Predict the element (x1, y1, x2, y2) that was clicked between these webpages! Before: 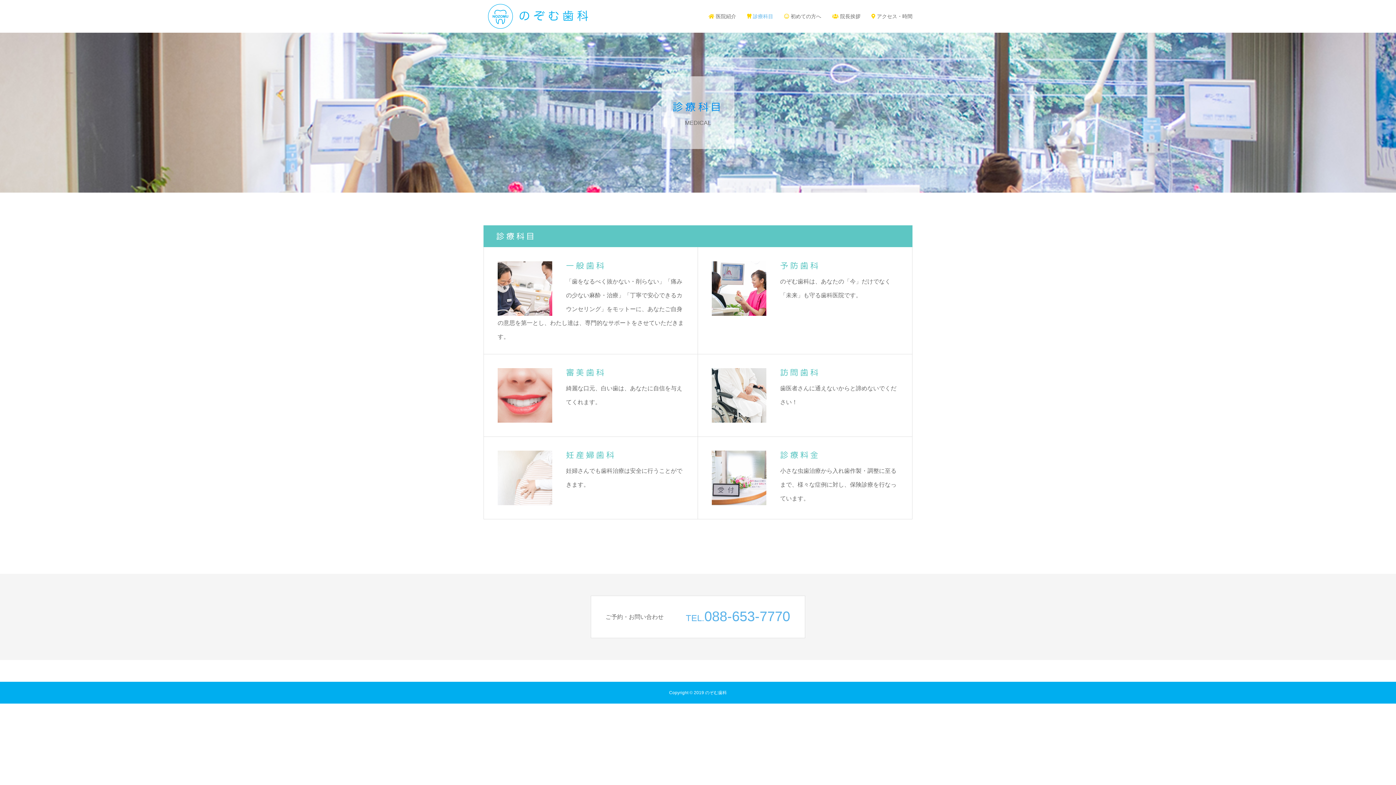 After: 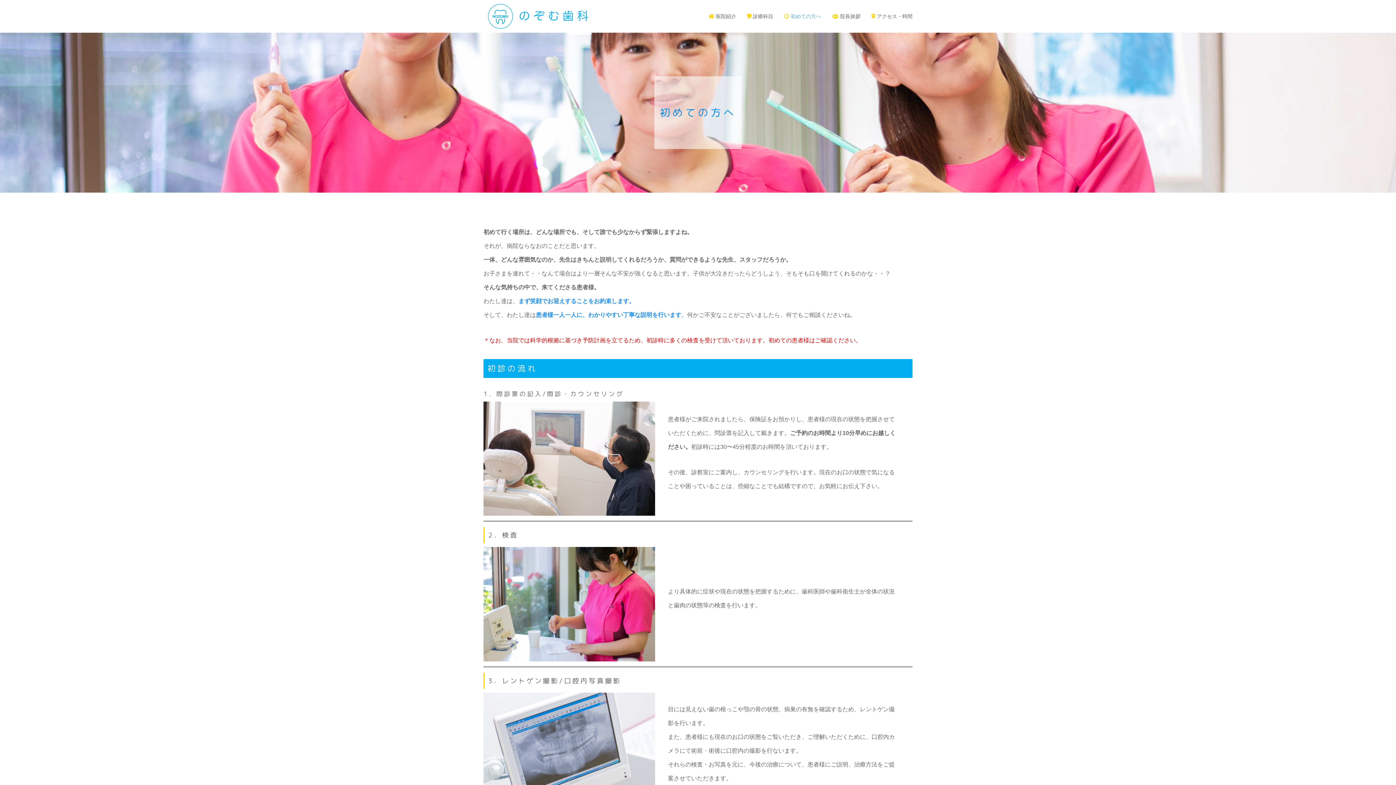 Action: label:  初めての方へ bbox: (784, 0, 821, 32)